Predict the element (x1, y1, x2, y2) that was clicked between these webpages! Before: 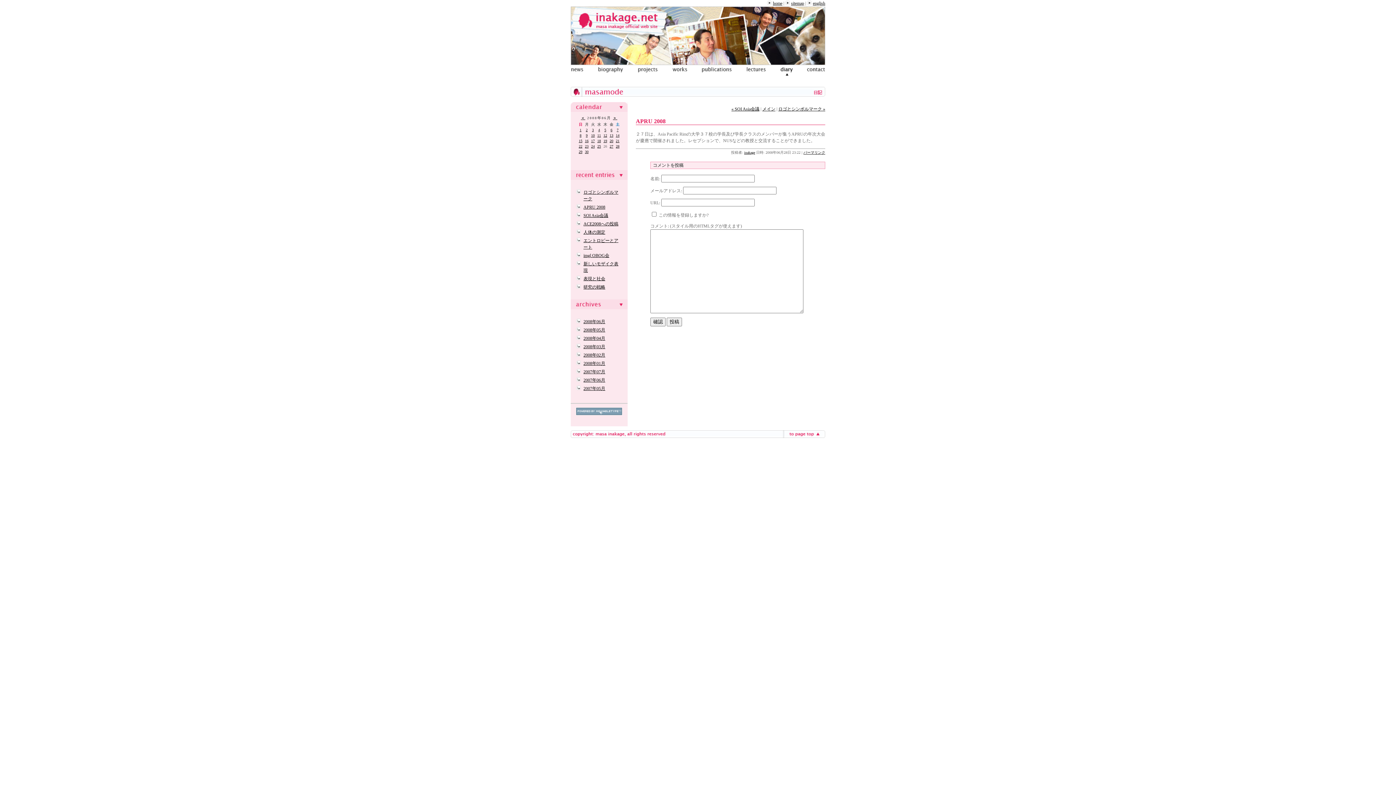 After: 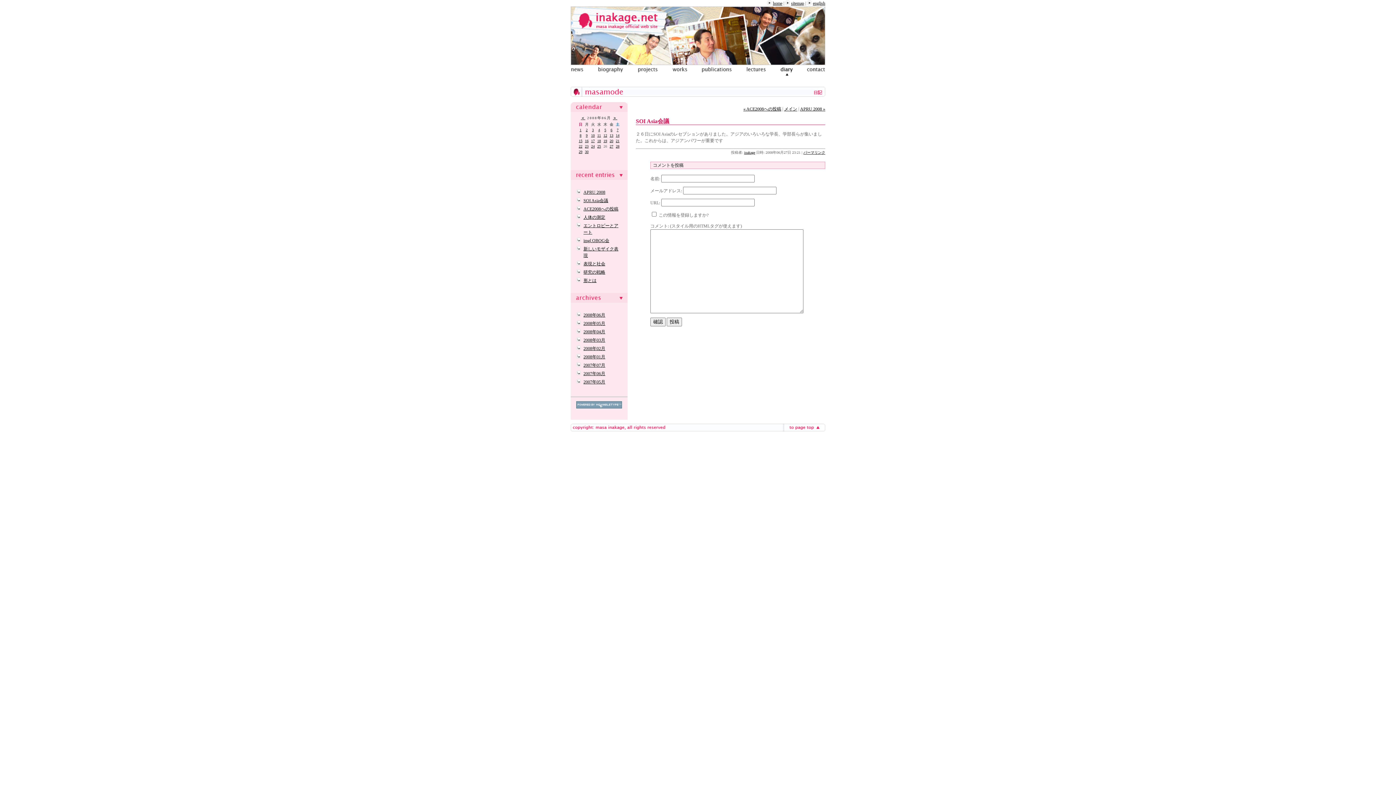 Action: label: SOI Asia会議 bbox: (583, 213, 608, 218)